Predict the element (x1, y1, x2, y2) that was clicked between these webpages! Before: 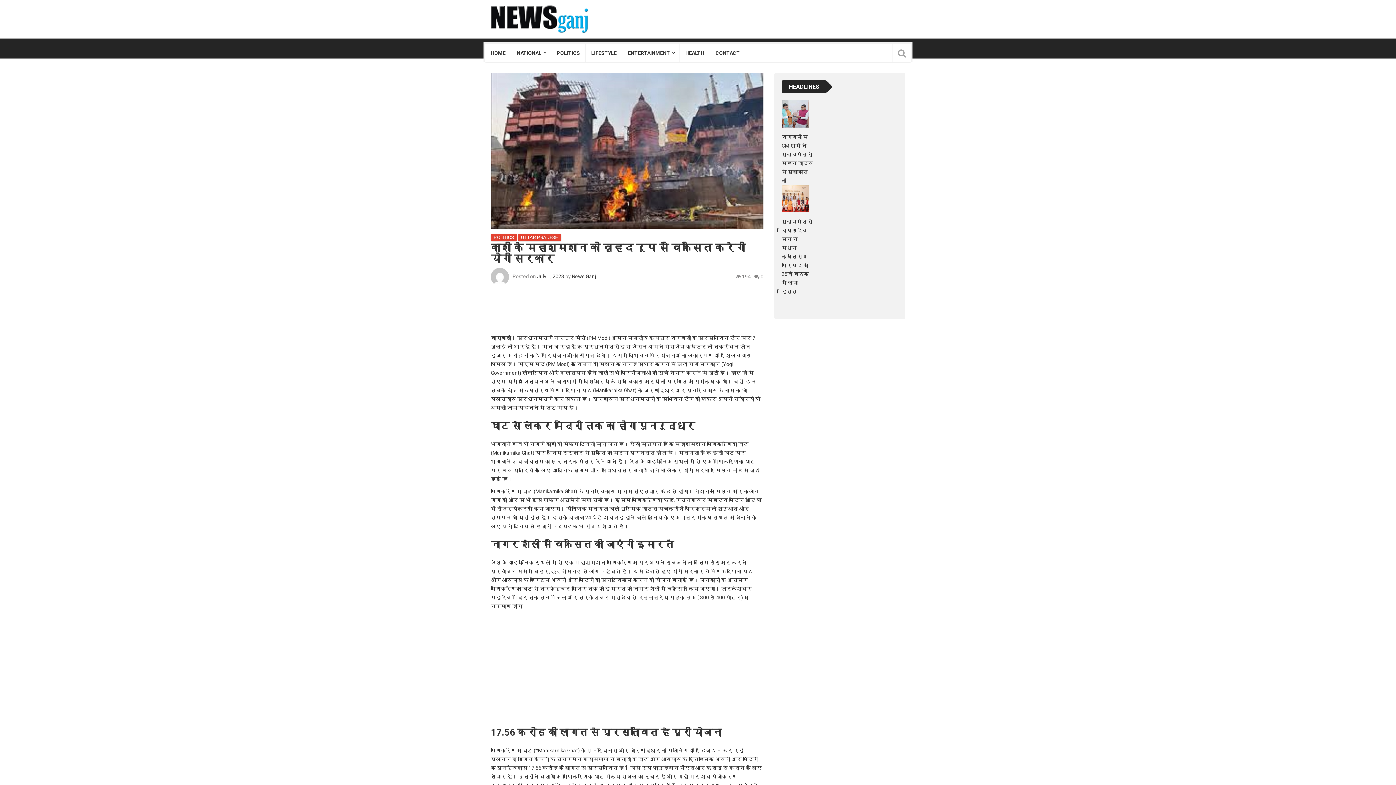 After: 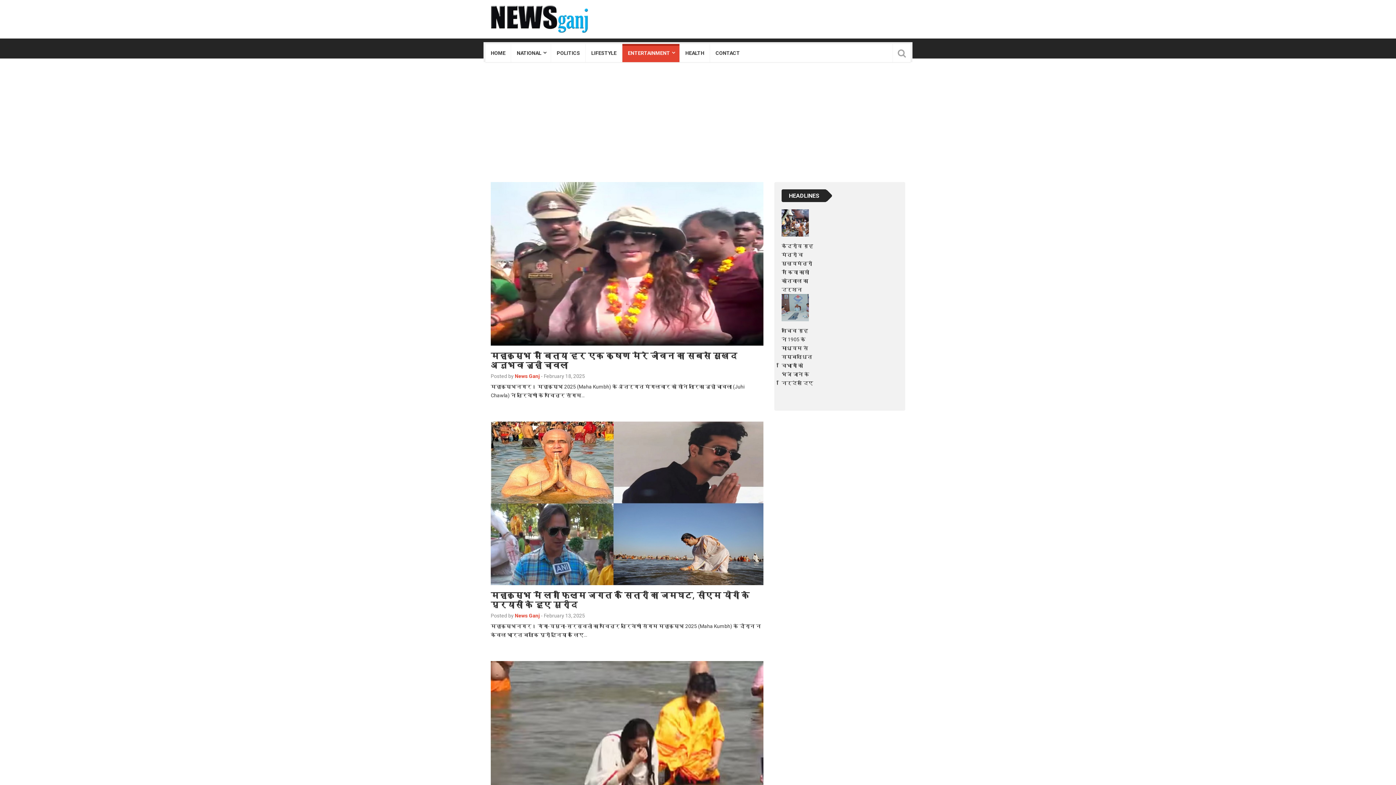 Action: label: ENTERTAINMENT bbox: (622, 44, 679, 62)